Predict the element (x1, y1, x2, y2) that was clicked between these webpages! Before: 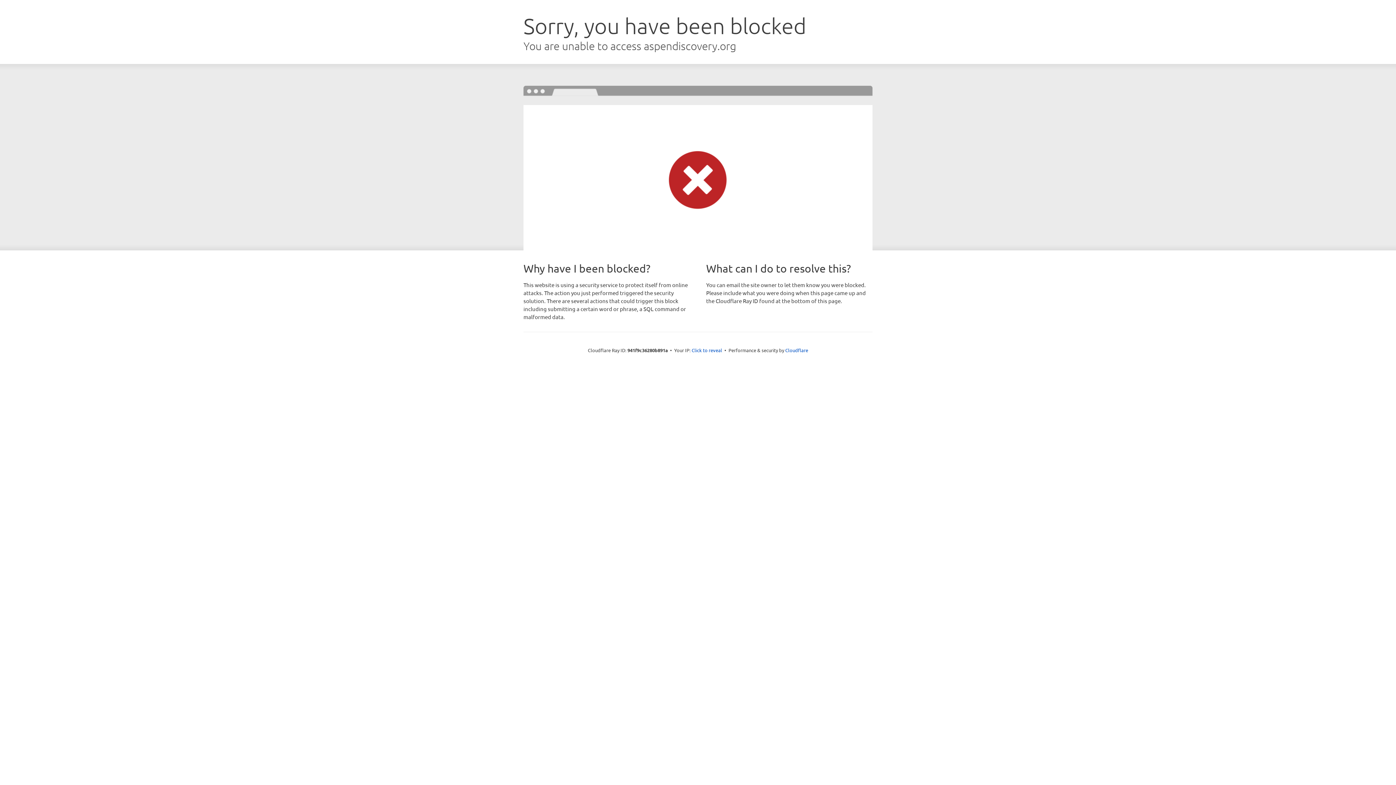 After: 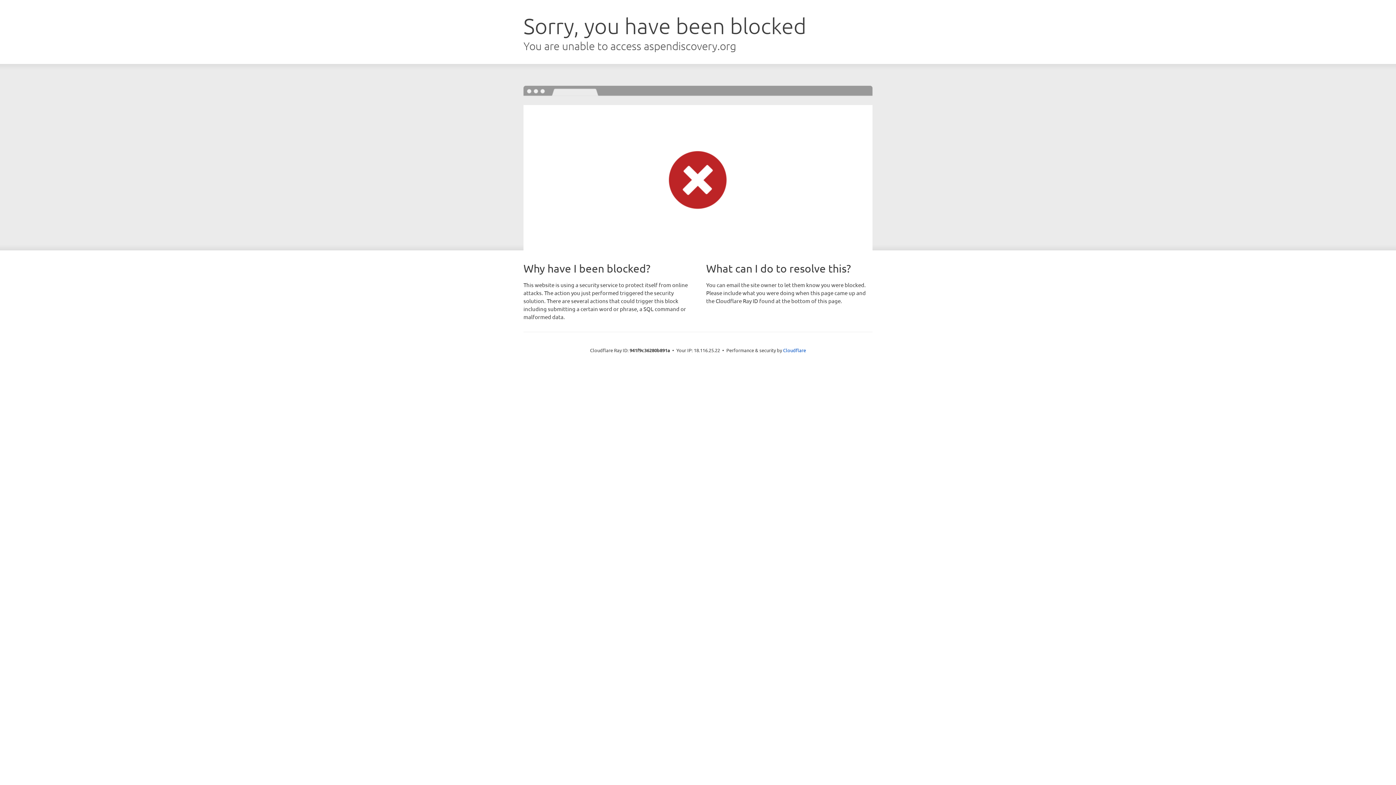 Action: label: Click to reveal bbox: (691, 346, 722, 353)